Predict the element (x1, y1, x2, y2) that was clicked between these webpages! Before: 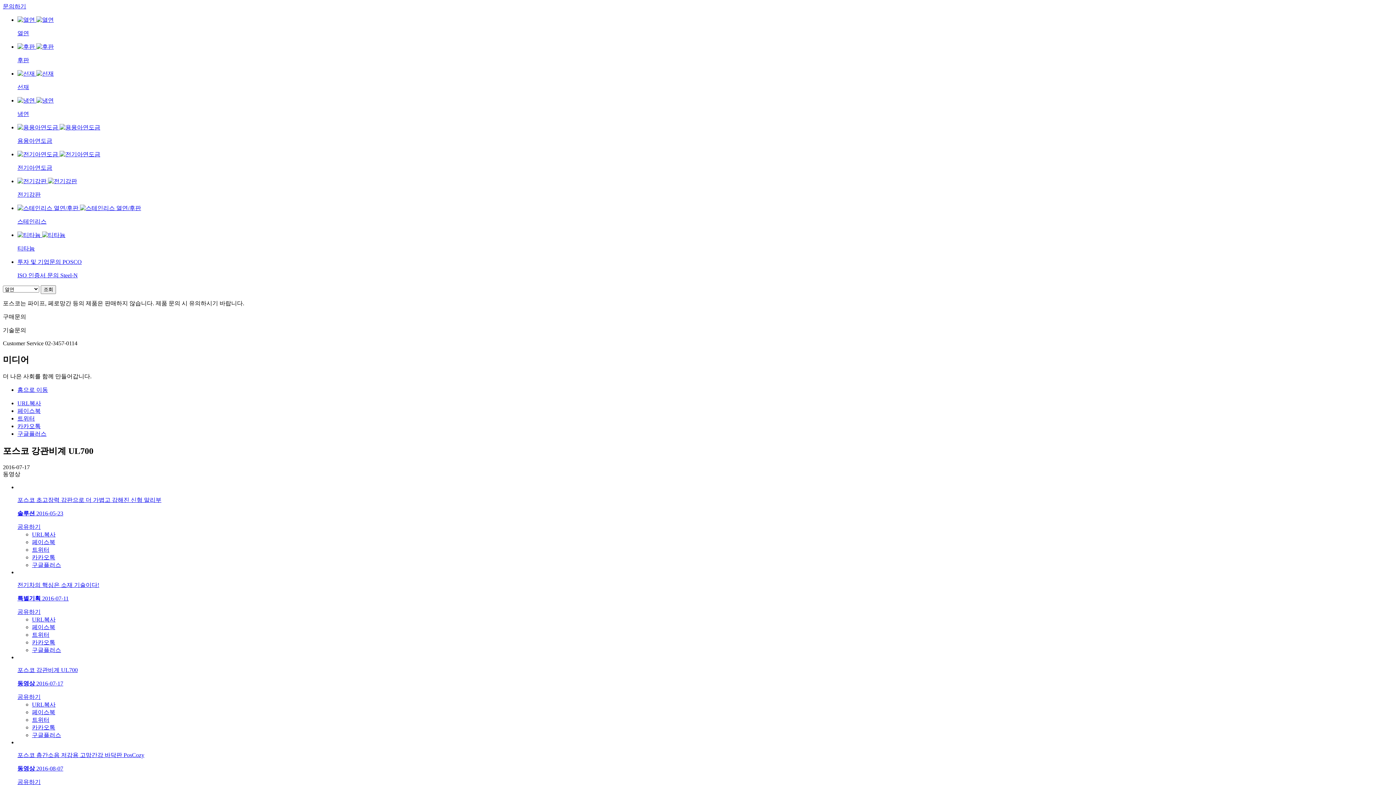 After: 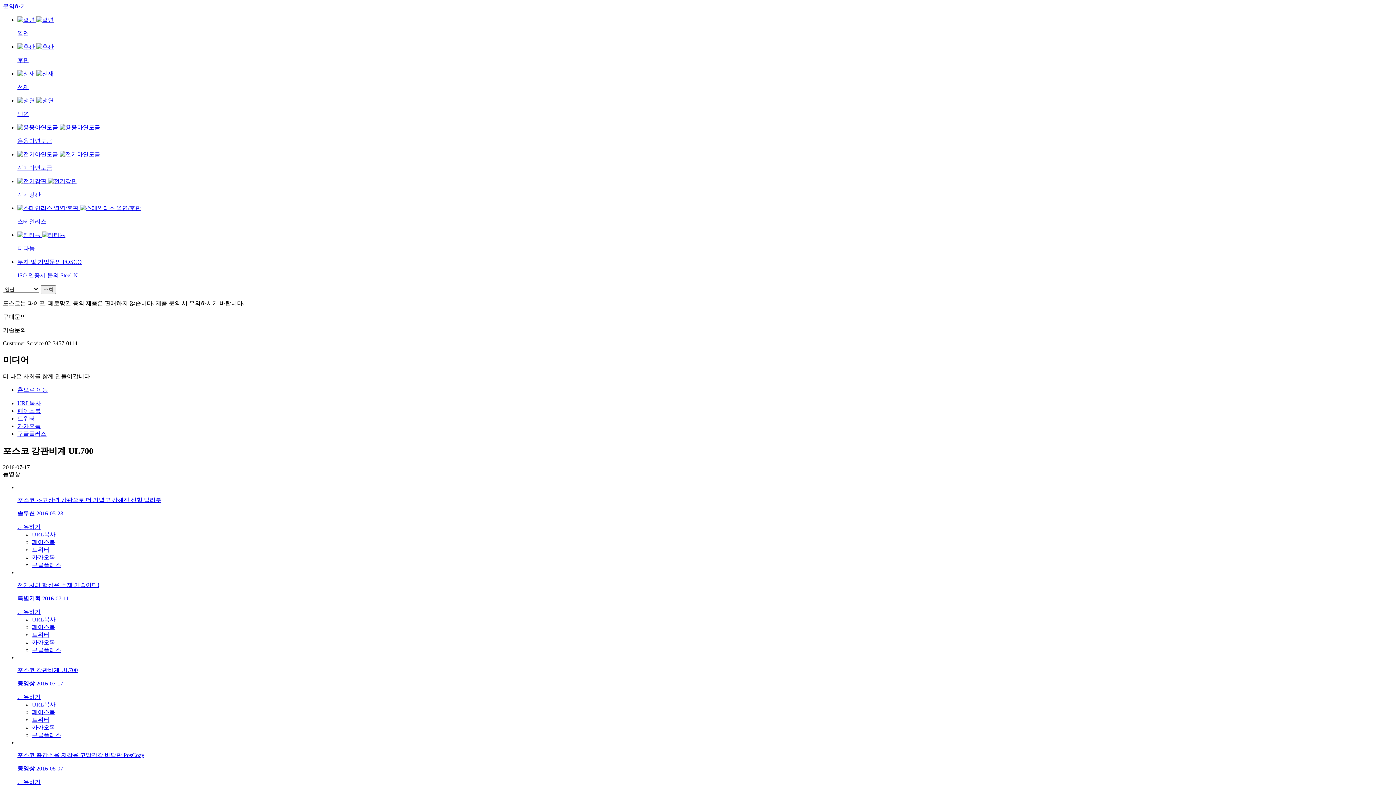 Action: label: 구글플러스 bbox: (17, 430, 46, 437)